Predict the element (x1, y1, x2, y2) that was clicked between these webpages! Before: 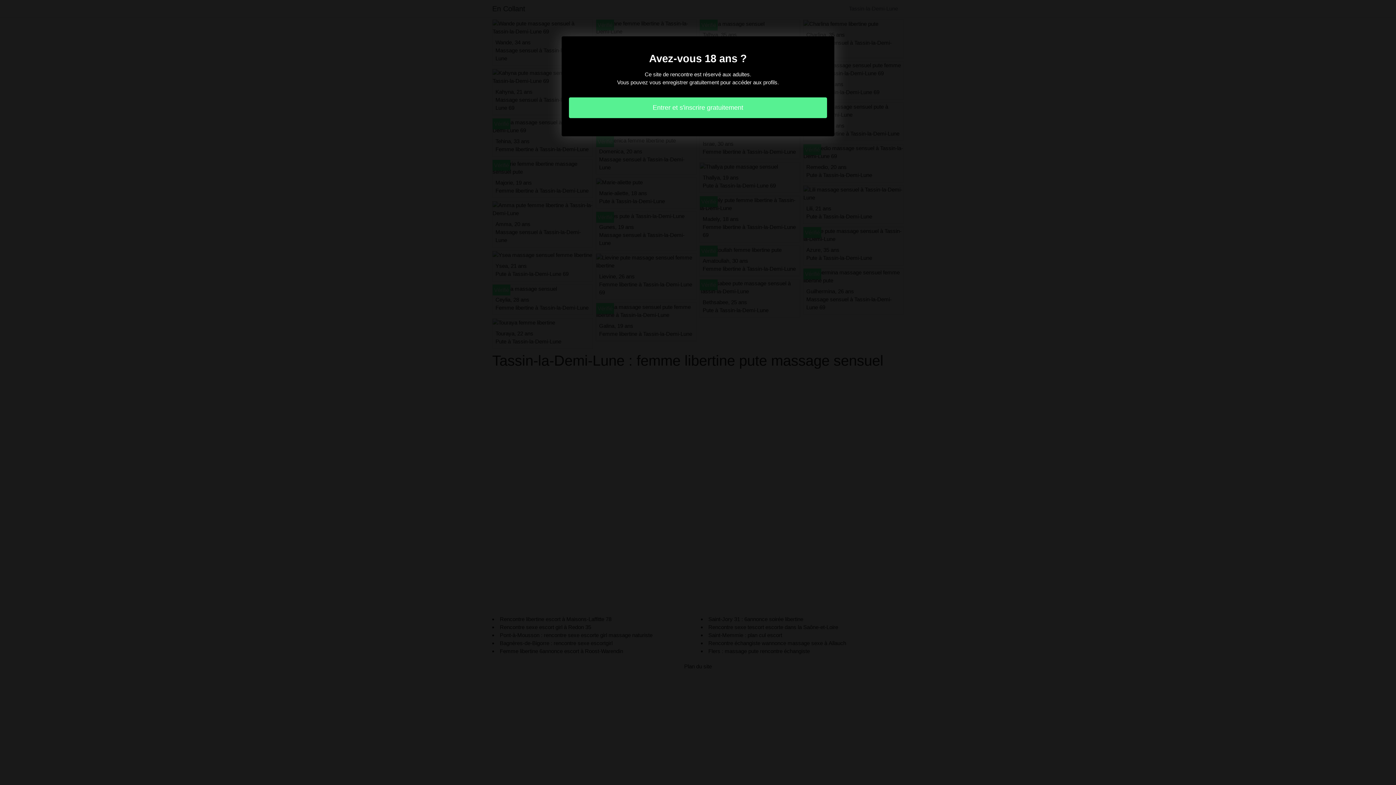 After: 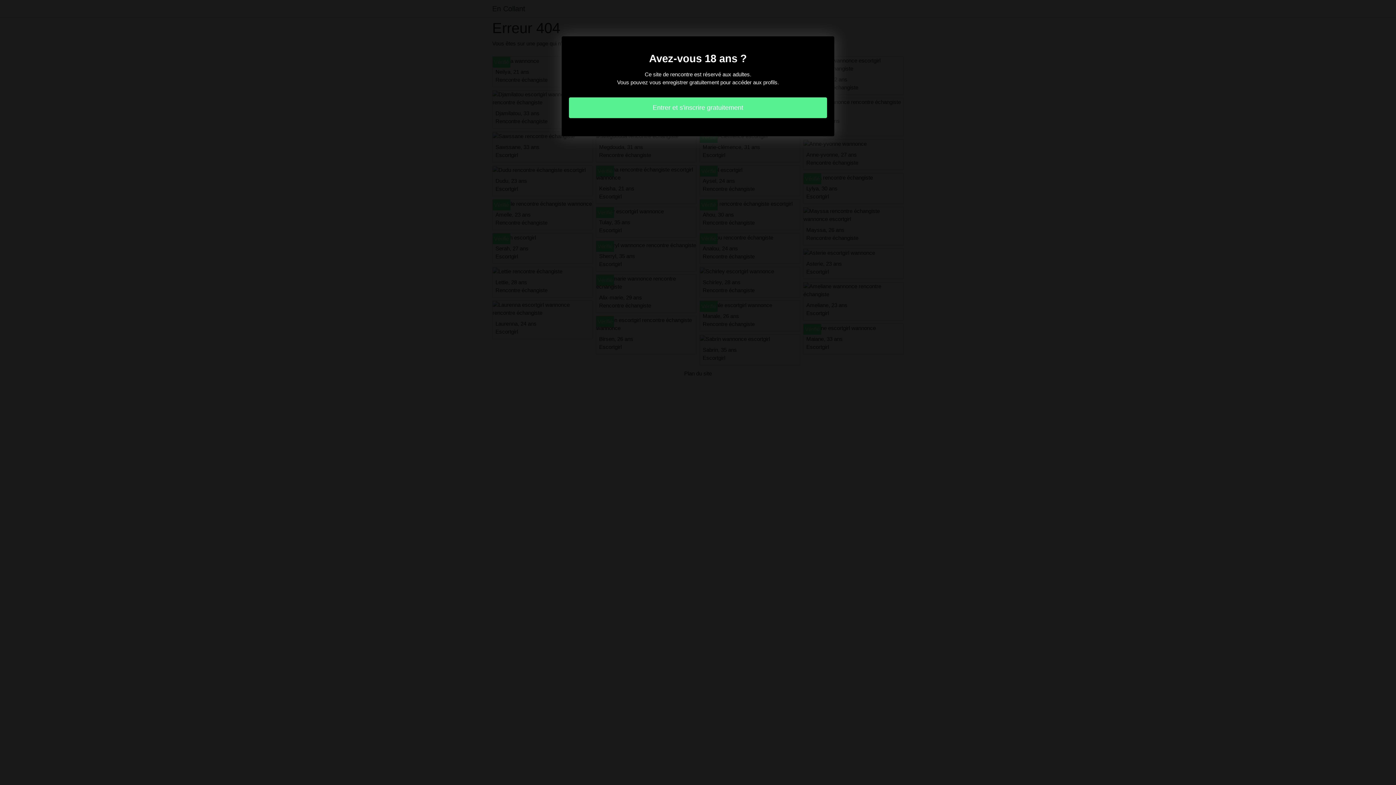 Action: label: Entrer et s'inscrire gratuitement bbox: (569, 97, 827, 118)